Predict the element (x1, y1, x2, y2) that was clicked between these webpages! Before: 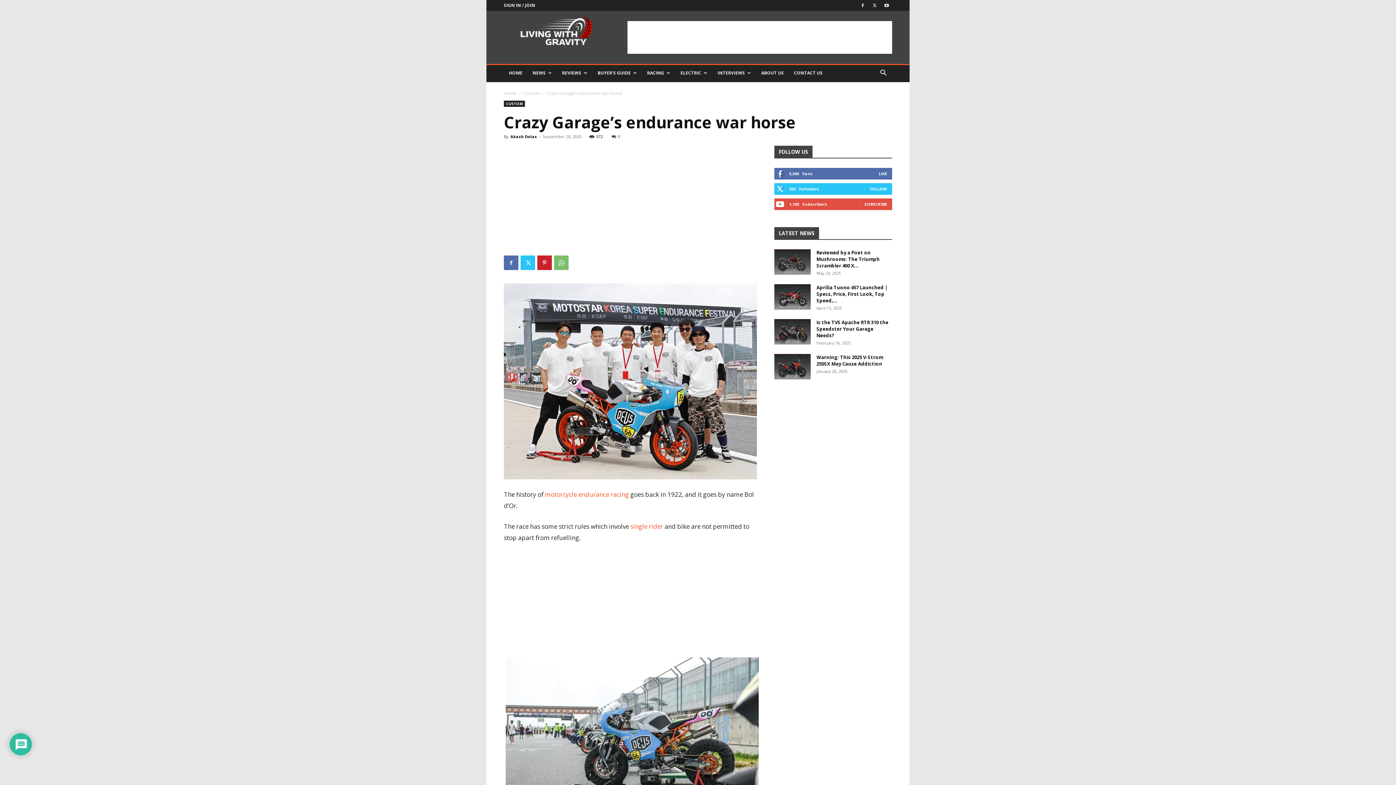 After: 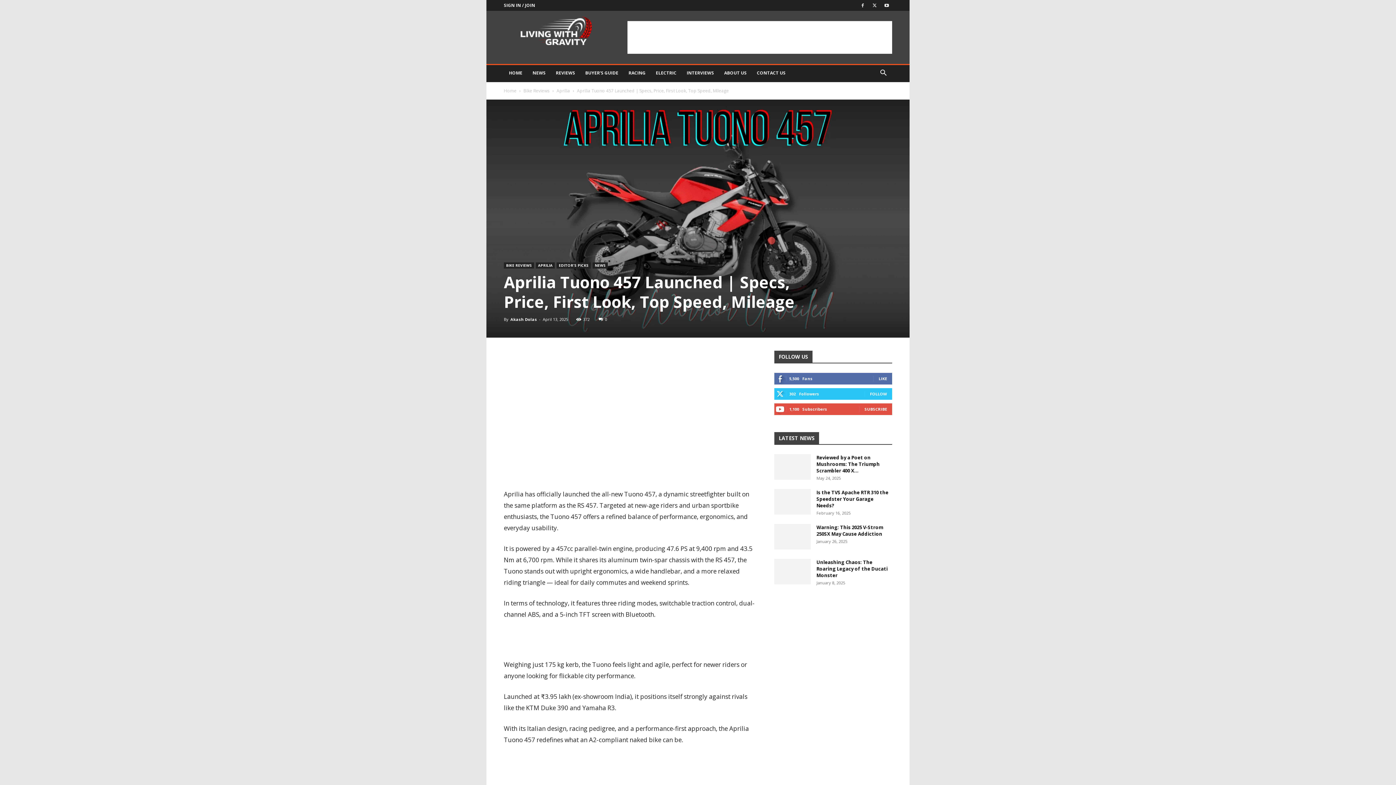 Action: bbox: (774, 284, 810, 309)